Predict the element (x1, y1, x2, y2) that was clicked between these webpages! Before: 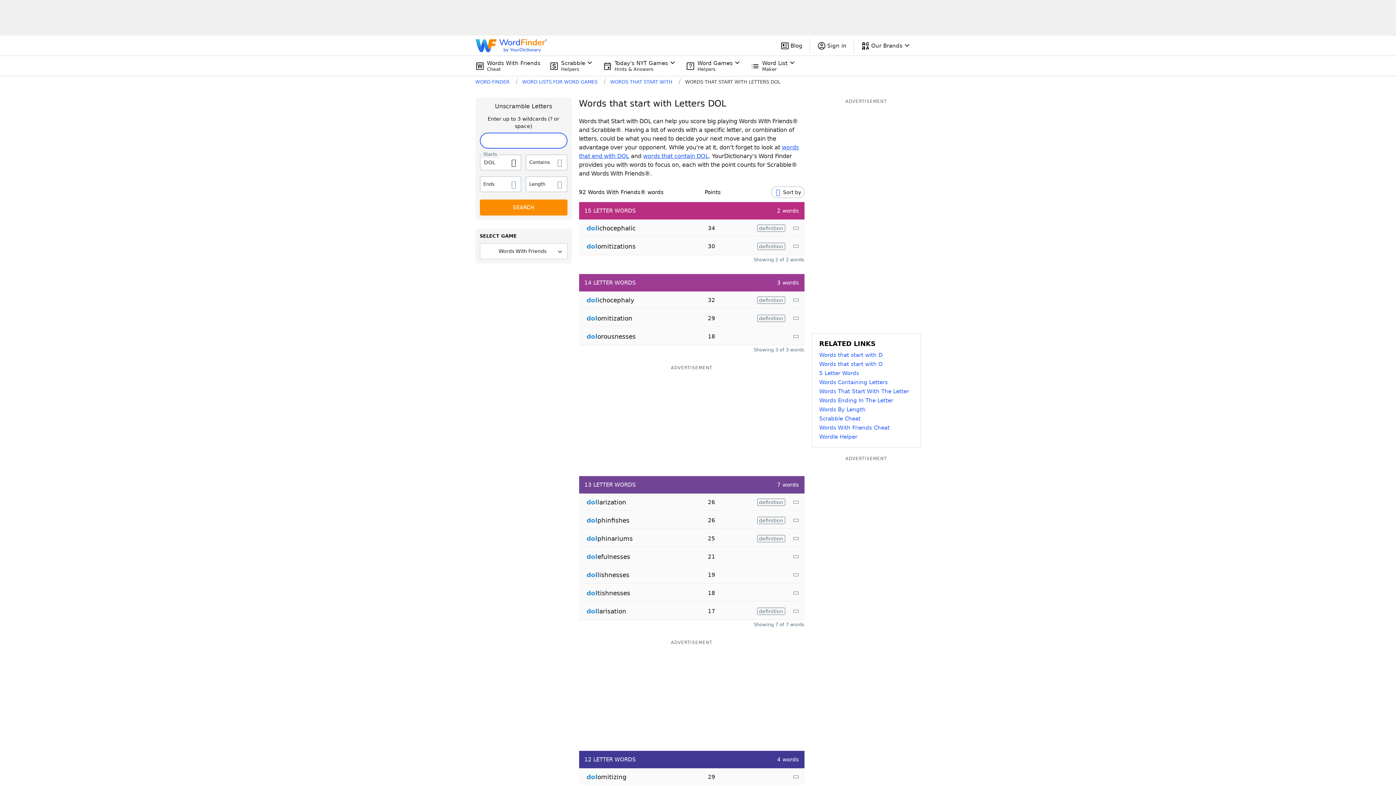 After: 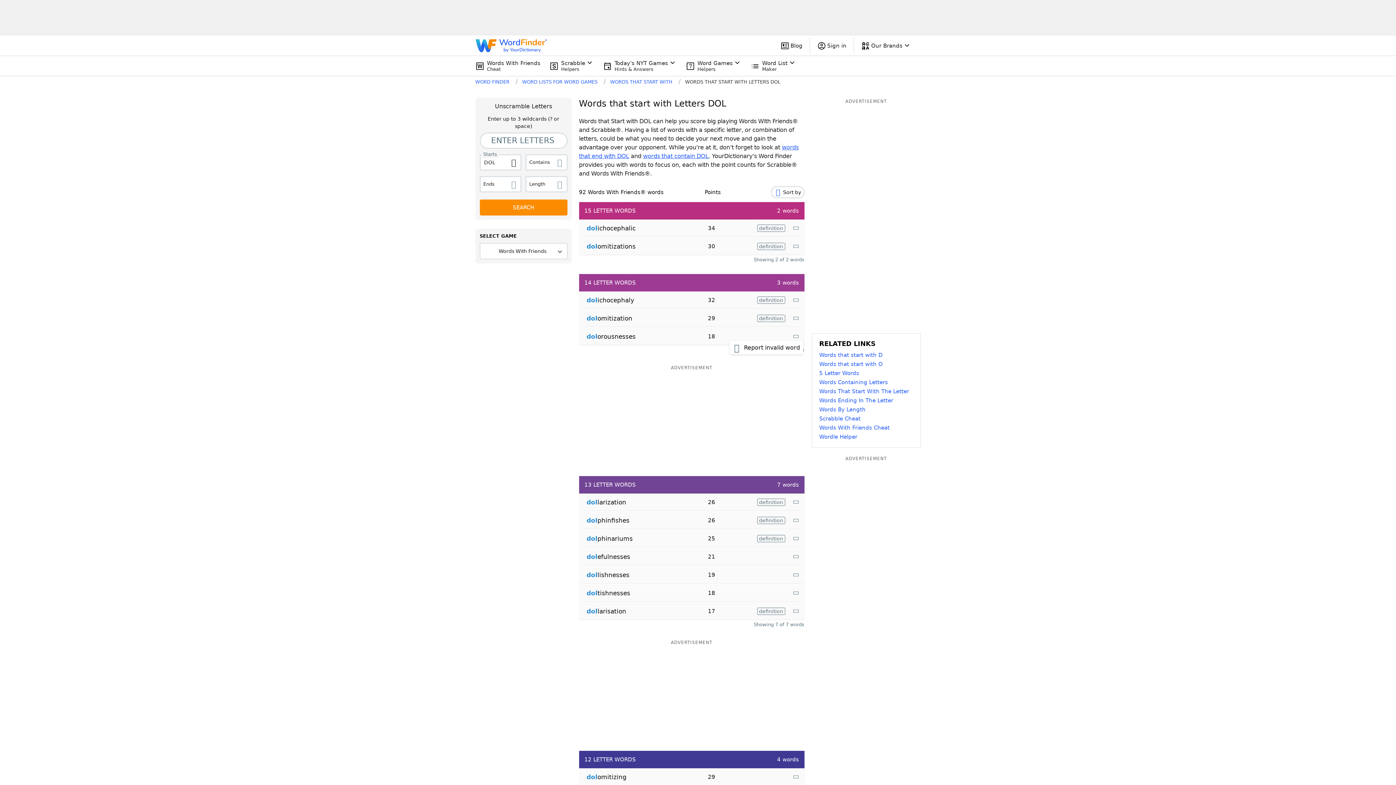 Action: bbox: (792, 332, 801, 340)